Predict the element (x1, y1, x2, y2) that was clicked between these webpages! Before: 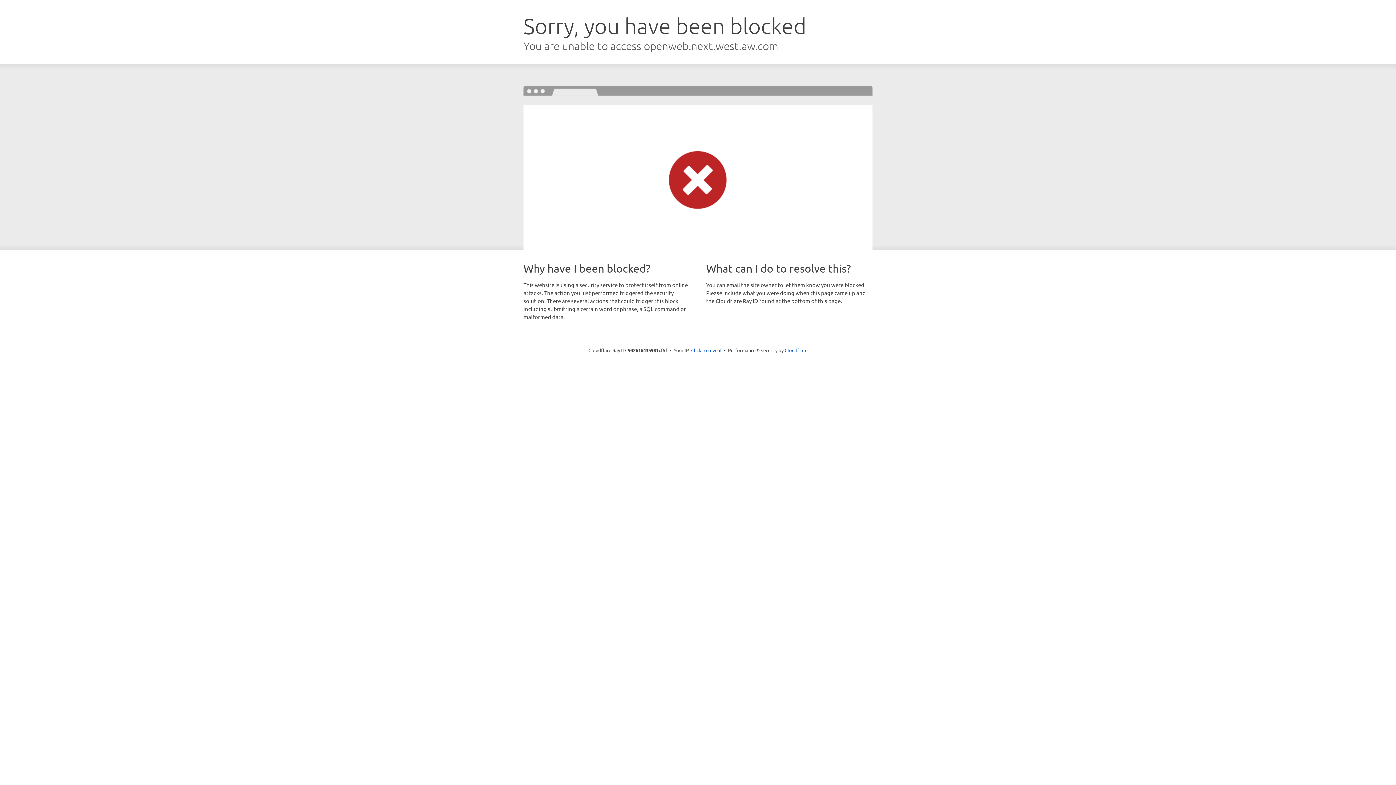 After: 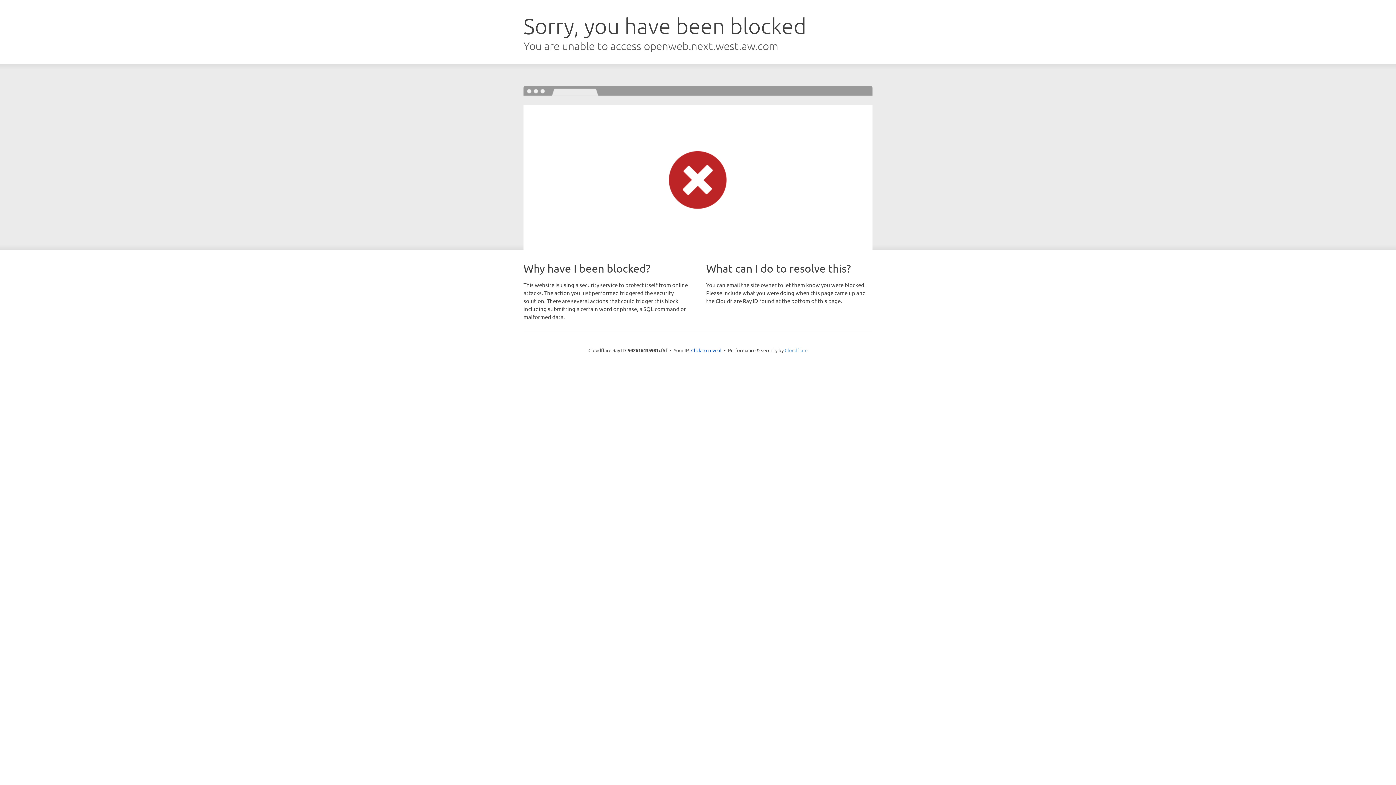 Action: label: Cloudflare bbox: (784, 347, 807, 353)